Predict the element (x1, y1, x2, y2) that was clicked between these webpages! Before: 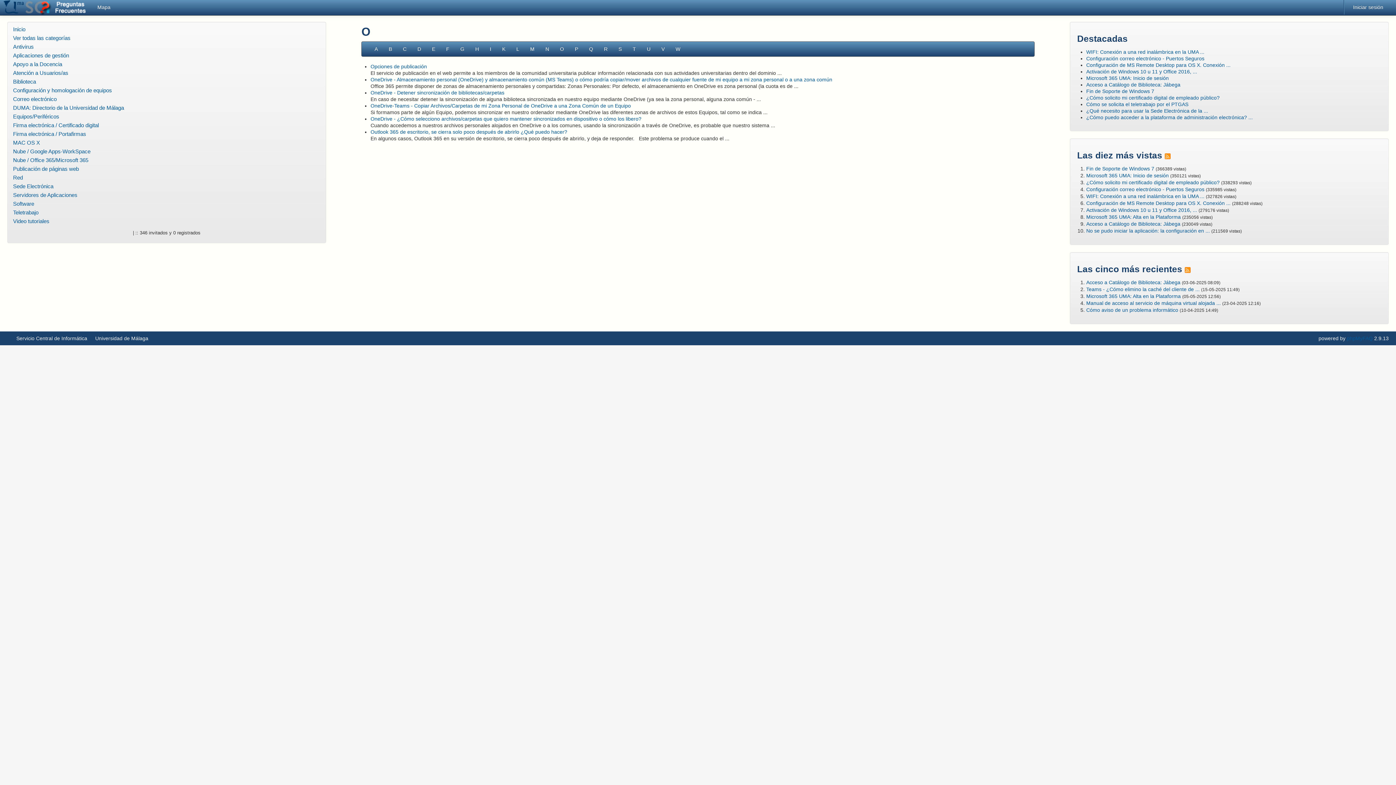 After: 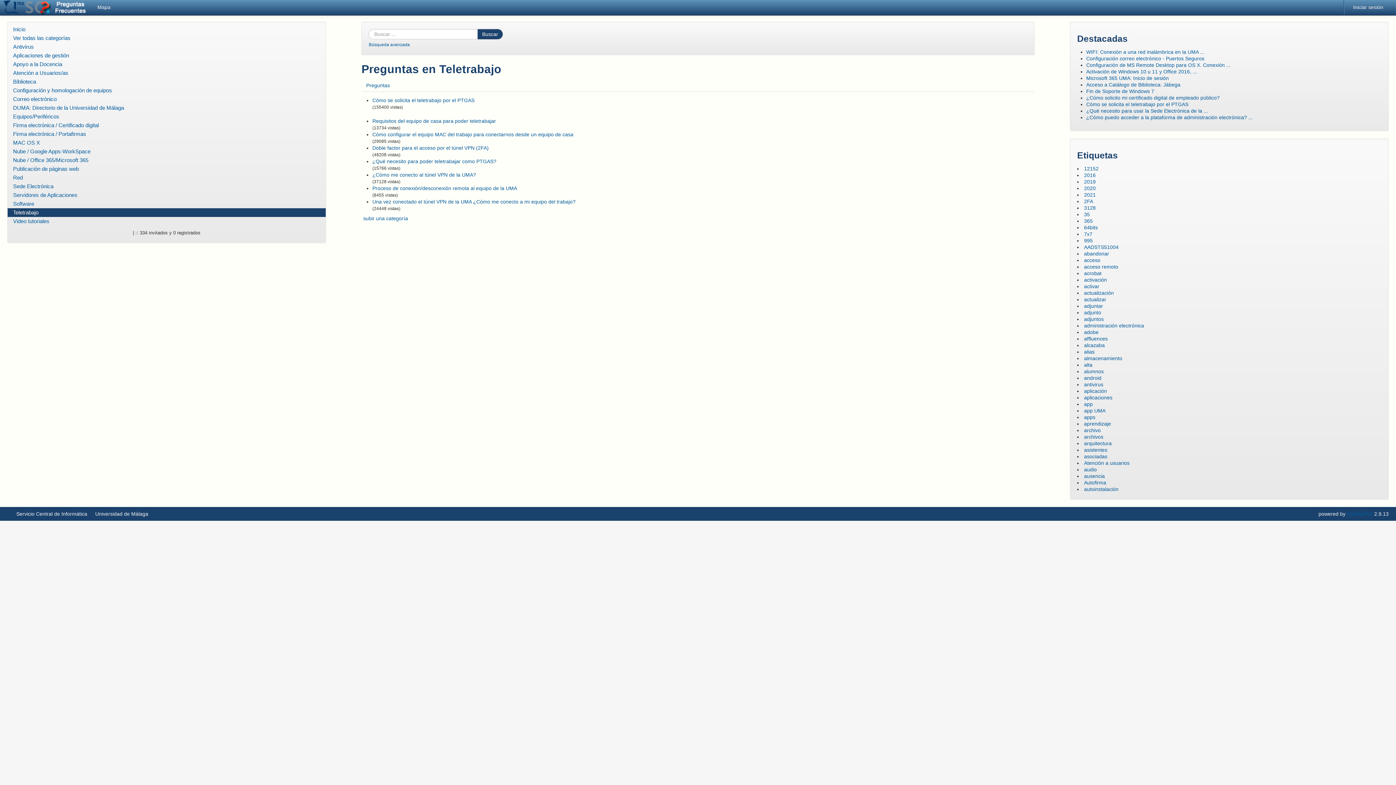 Action: label: Teletrabajo bbox: (7, 208, 325, 217)